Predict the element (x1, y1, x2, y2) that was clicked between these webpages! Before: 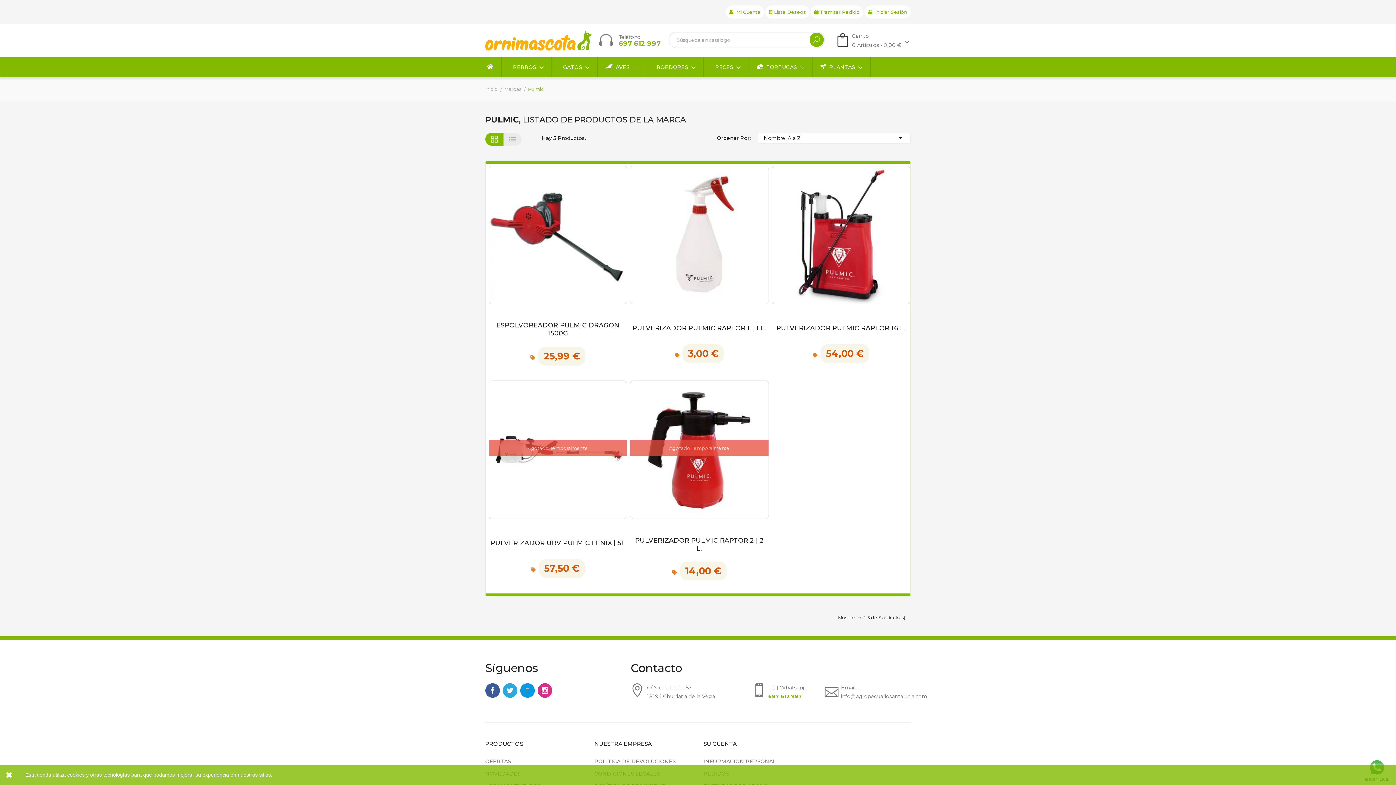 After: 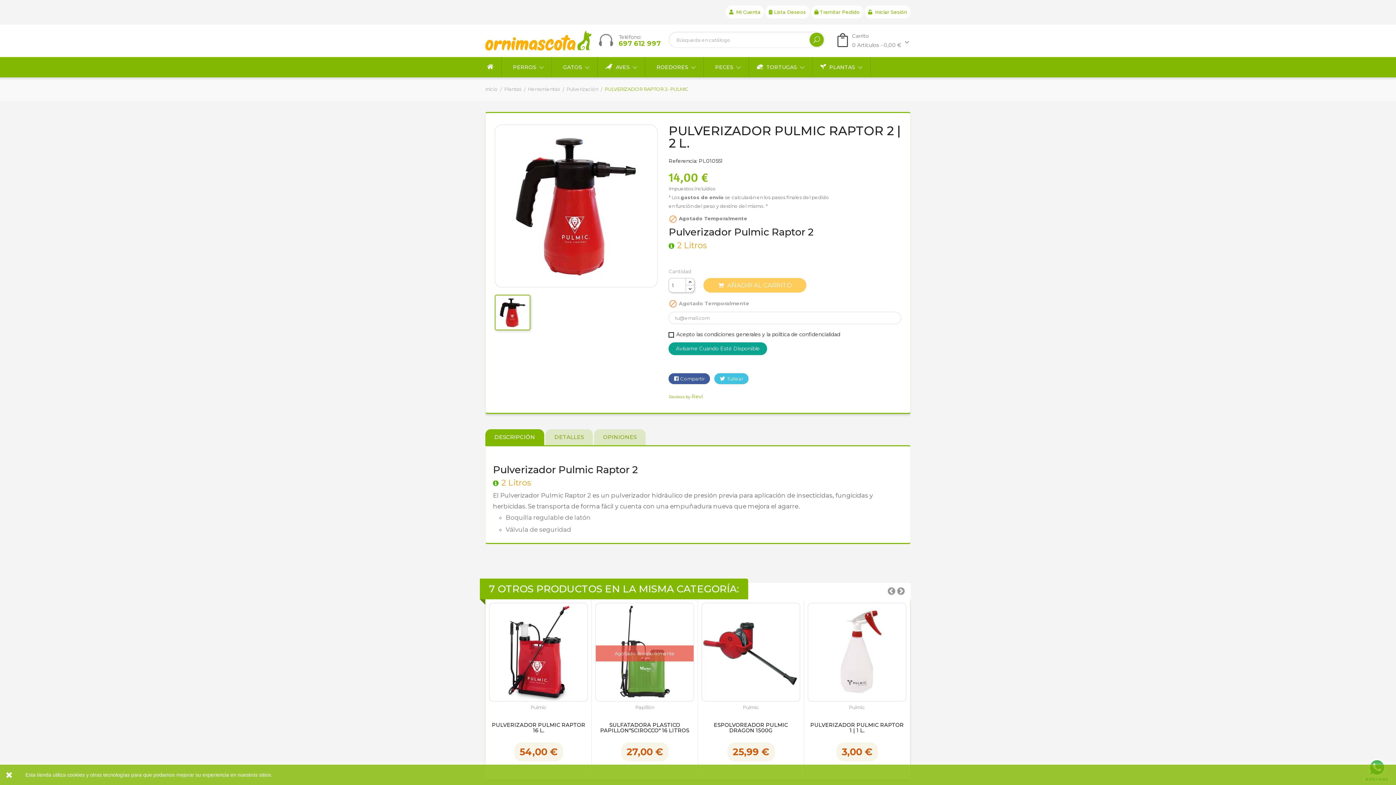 Action: label: PULVERIZADOR PULMIC RAPTOR 2 | 2 L. bbox: (632, 536, 767, 552)